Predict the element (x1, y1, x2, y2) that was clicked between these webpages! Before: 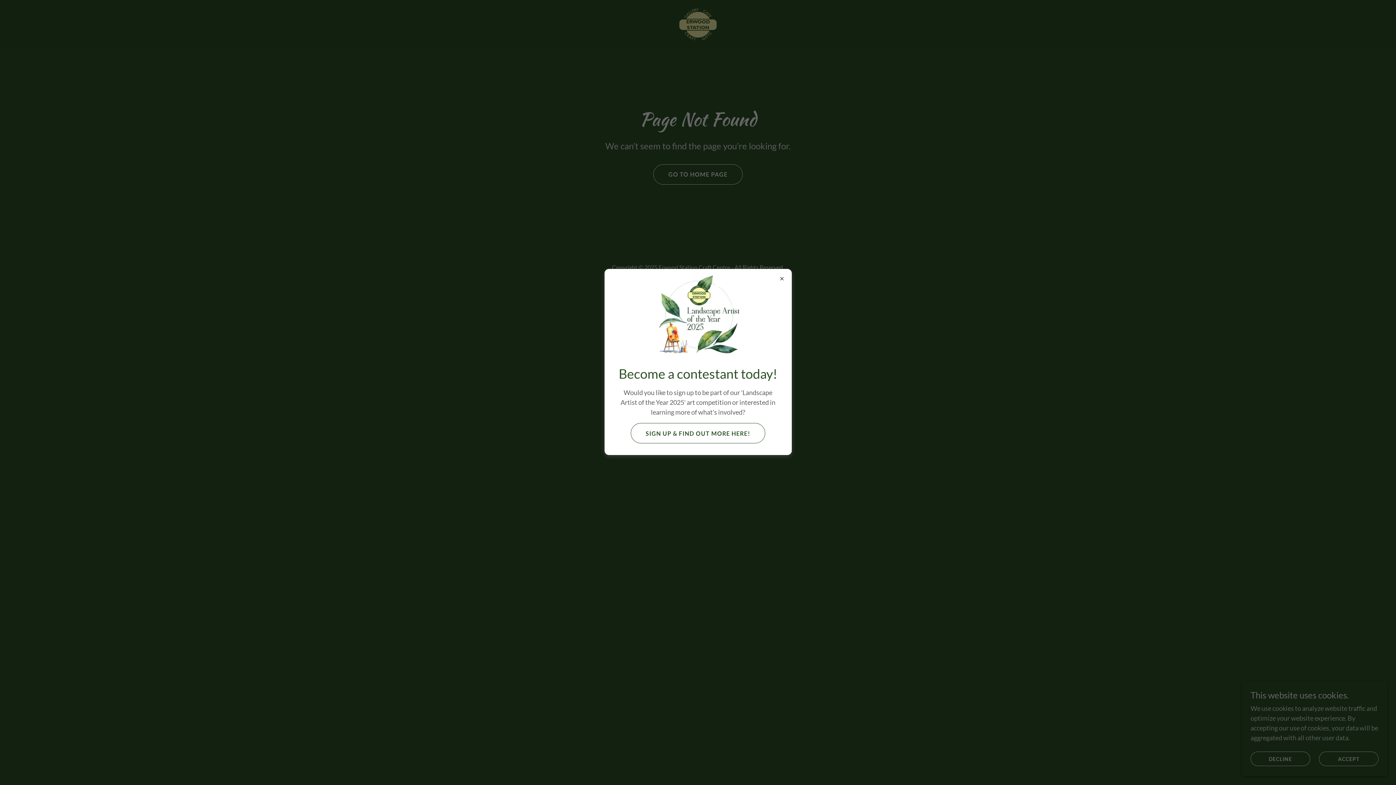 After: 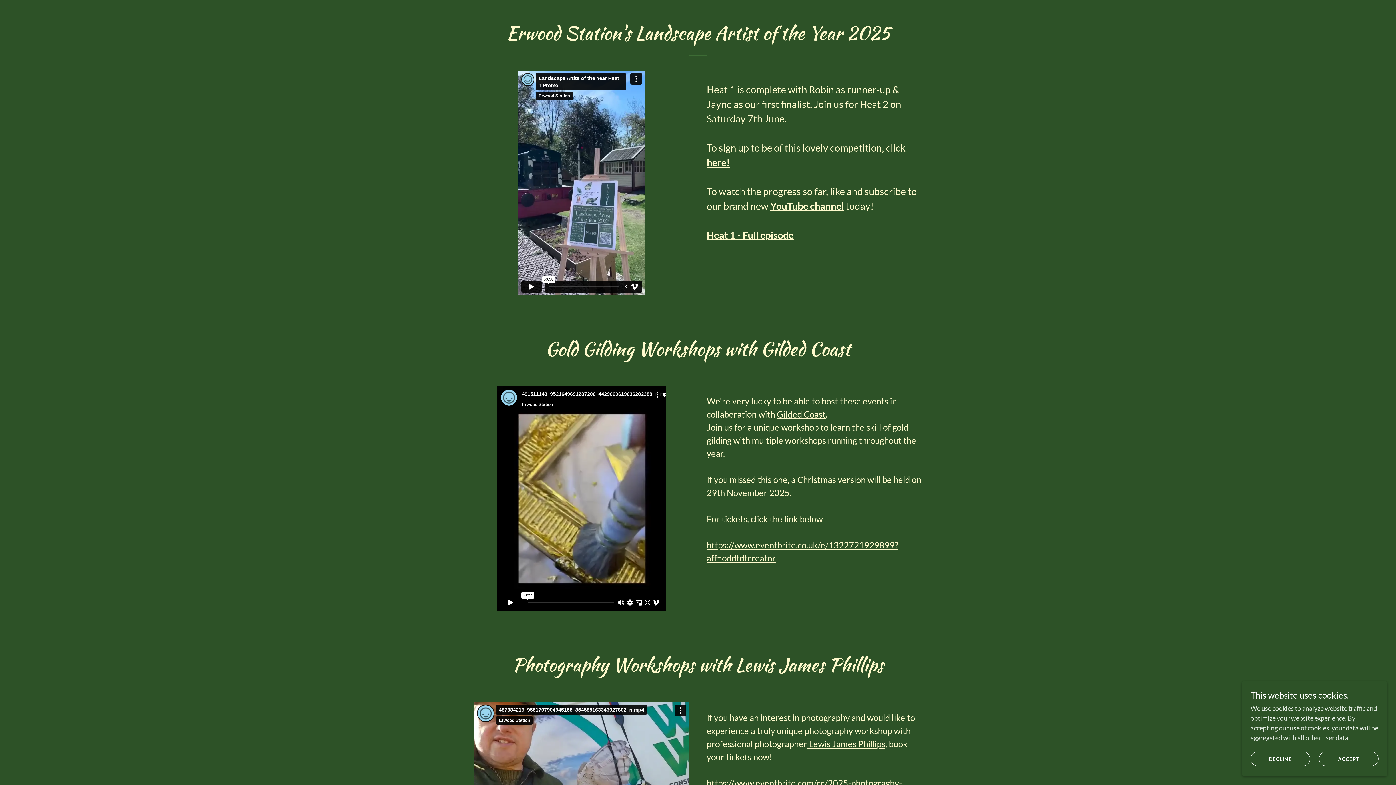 Action: bbox: (630, 423, 765, 443) label: SIGN UP & FIND OUT MORE HERE!